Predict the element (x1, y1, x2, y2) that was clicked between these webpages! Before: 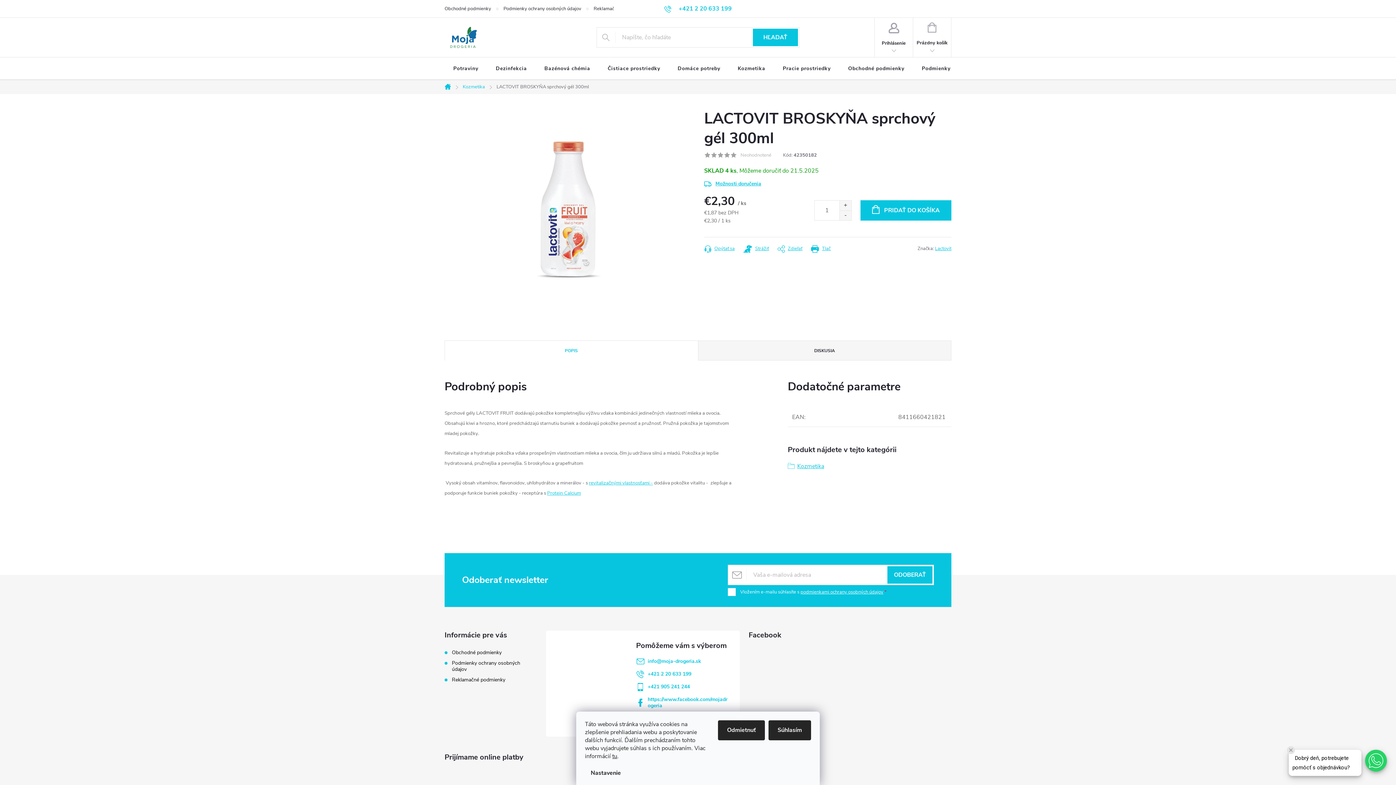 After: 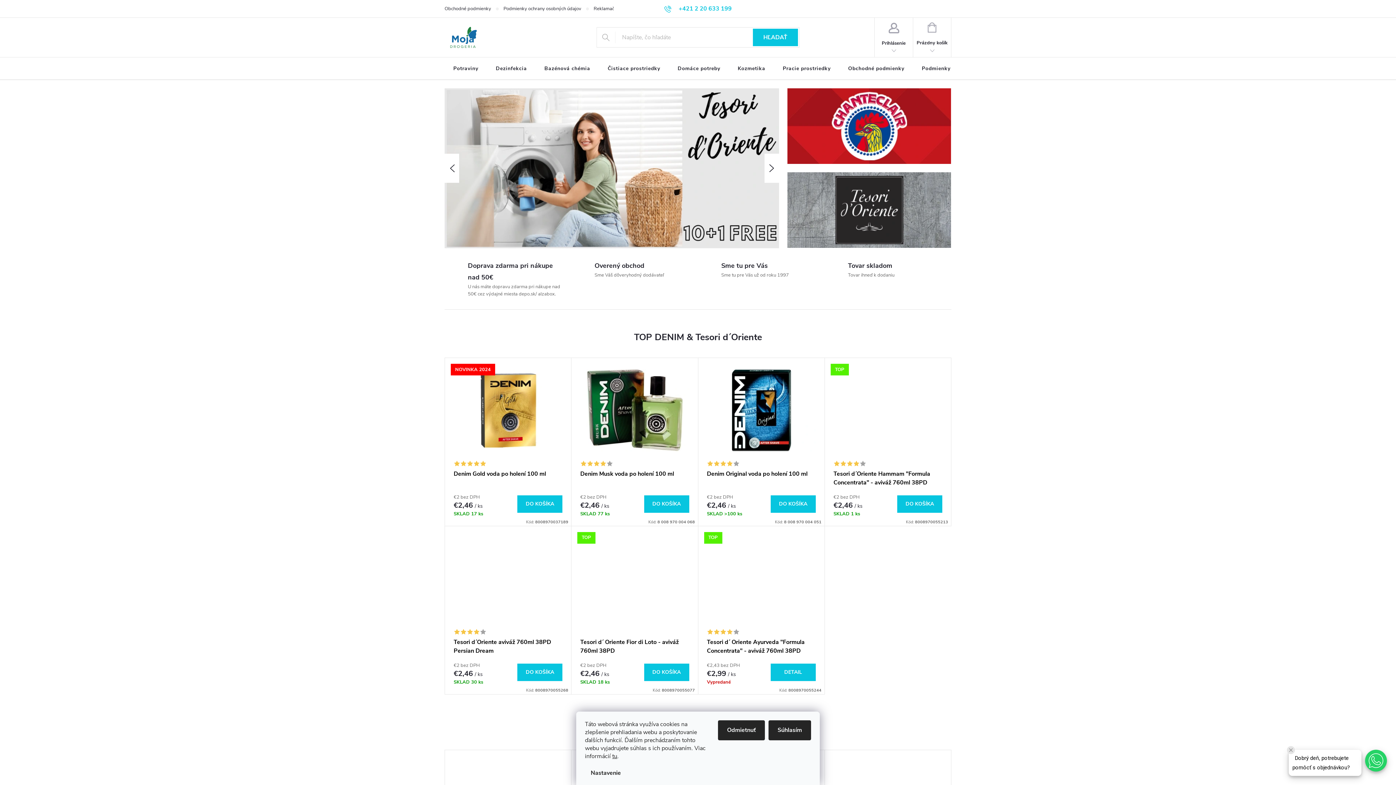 Action: bbox: (444, 26, 483, 48)